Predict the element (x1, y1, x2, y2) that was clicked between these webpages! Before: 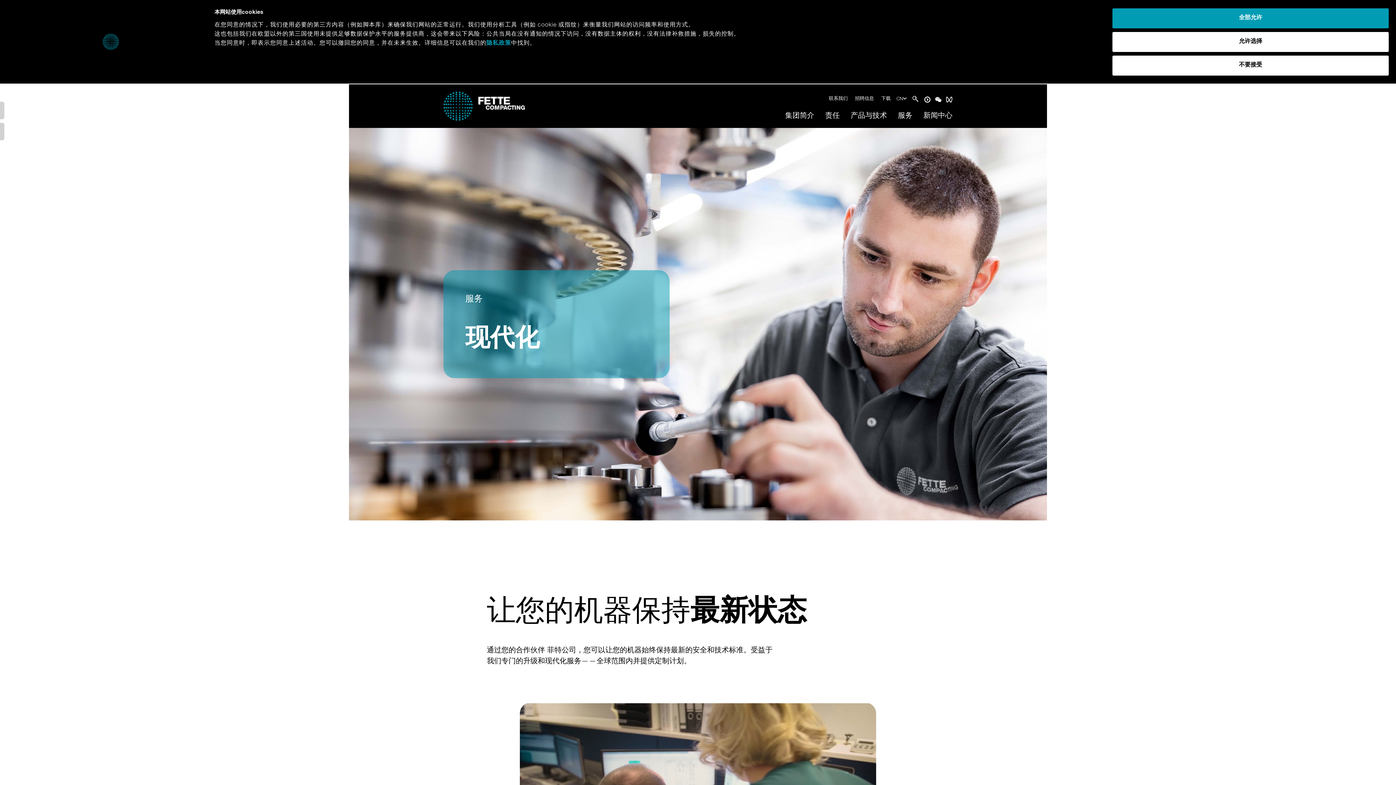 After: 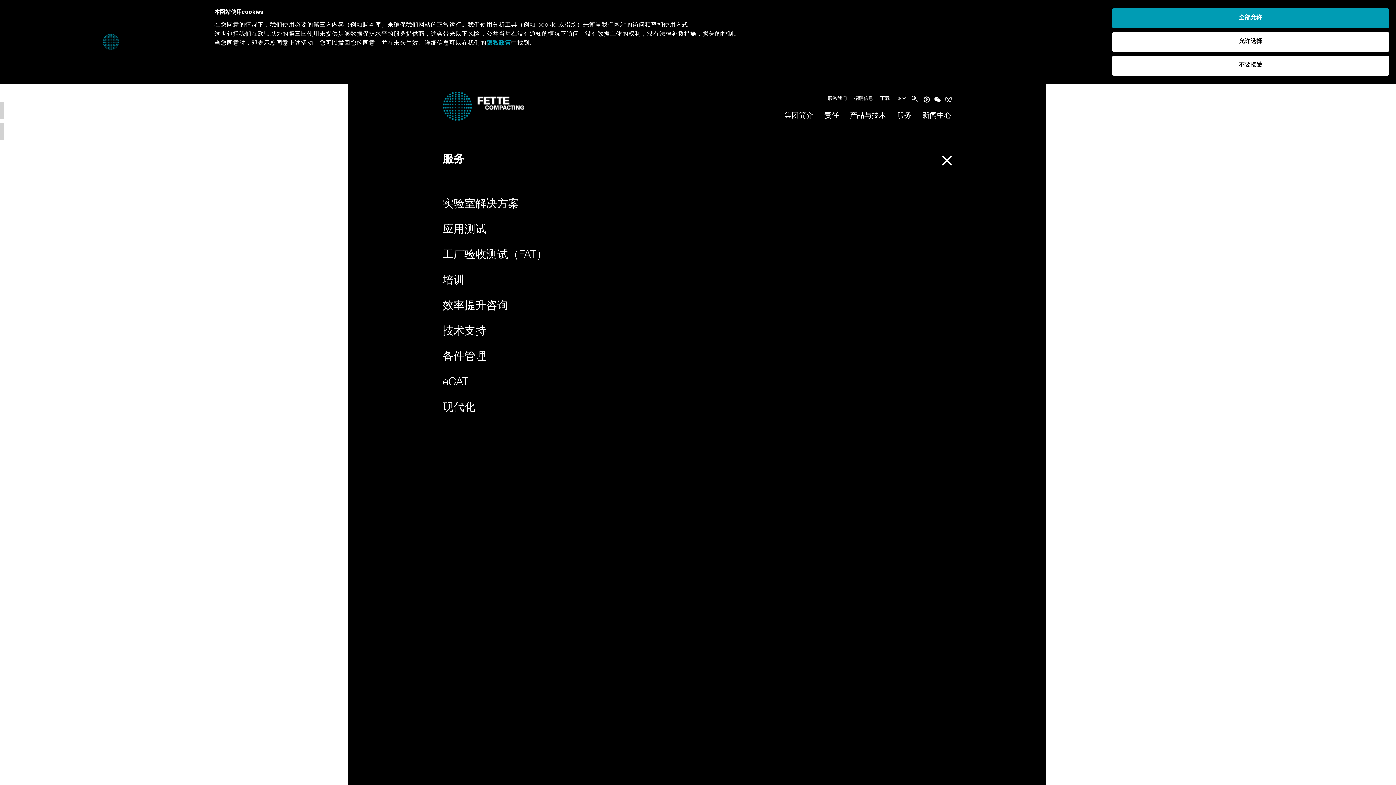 Action: label: 服务 bbox: (898, 109, 912, 120)